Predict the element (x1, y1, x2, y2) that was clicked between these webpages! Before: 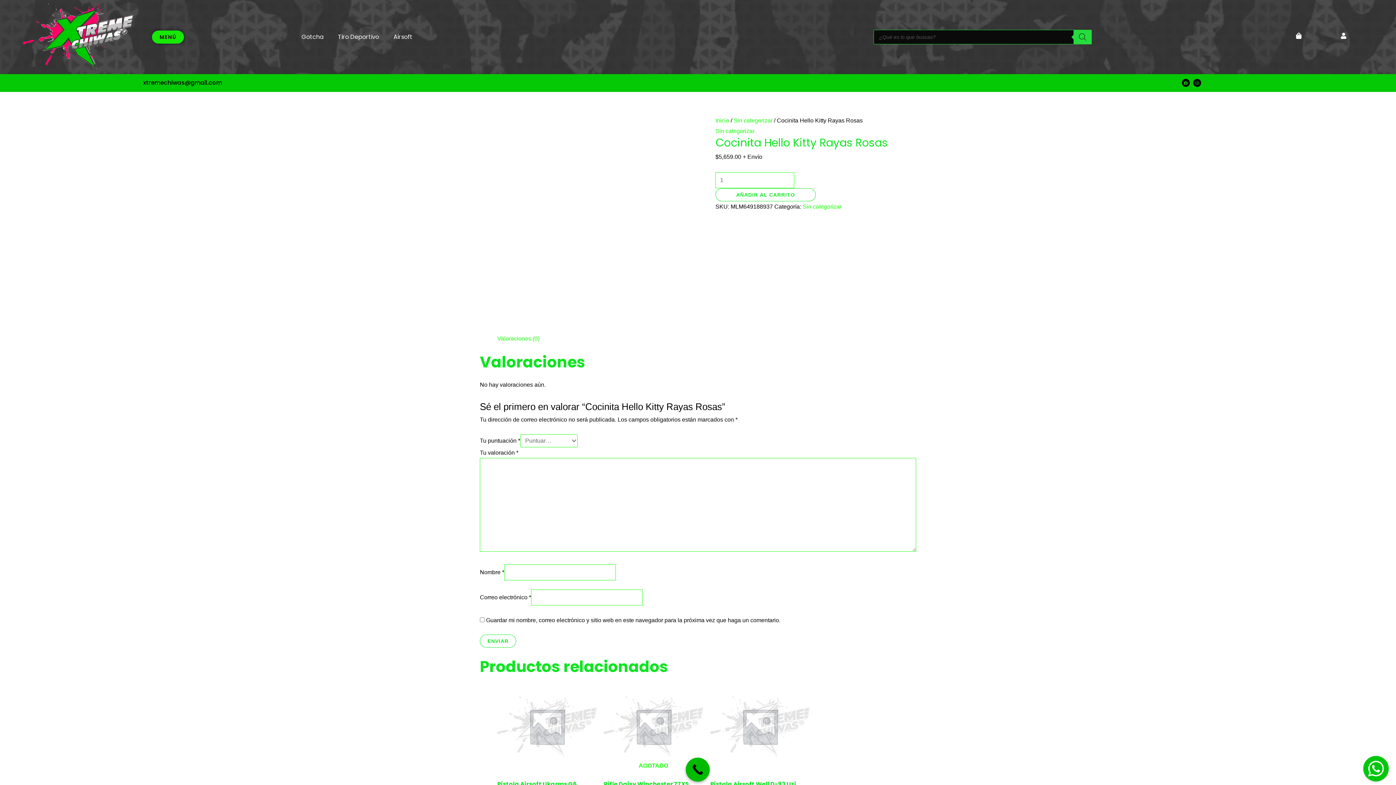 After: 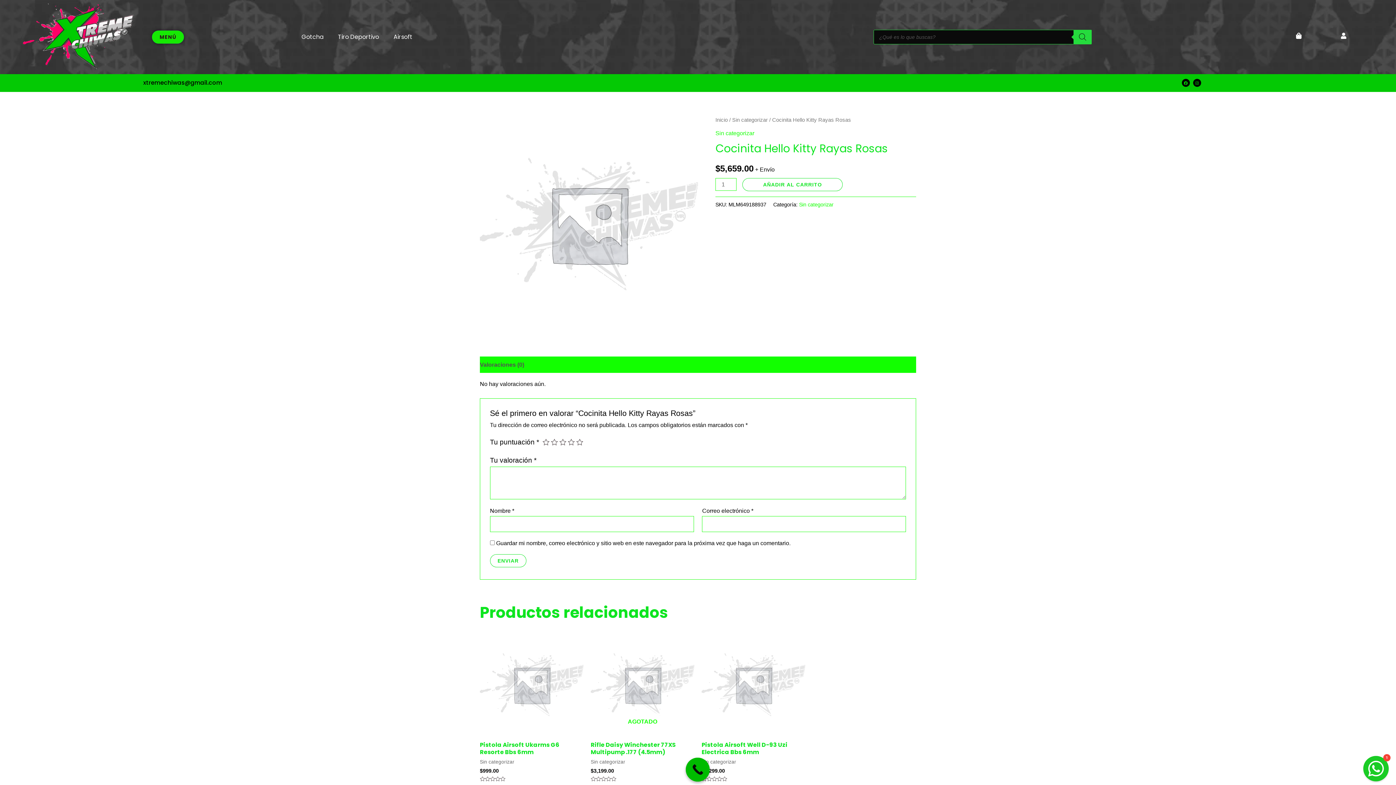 Action: bbox: (1363, 756, 1389, 781)